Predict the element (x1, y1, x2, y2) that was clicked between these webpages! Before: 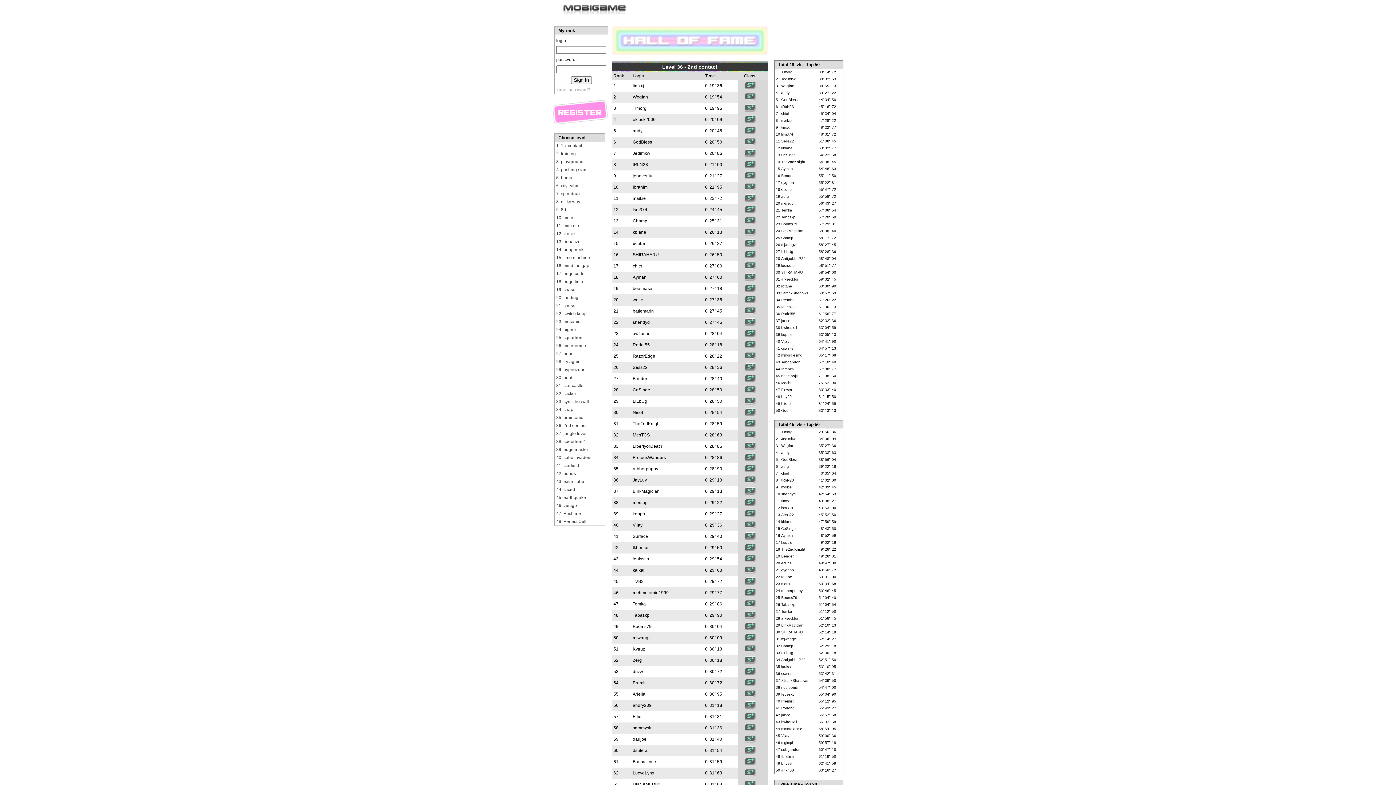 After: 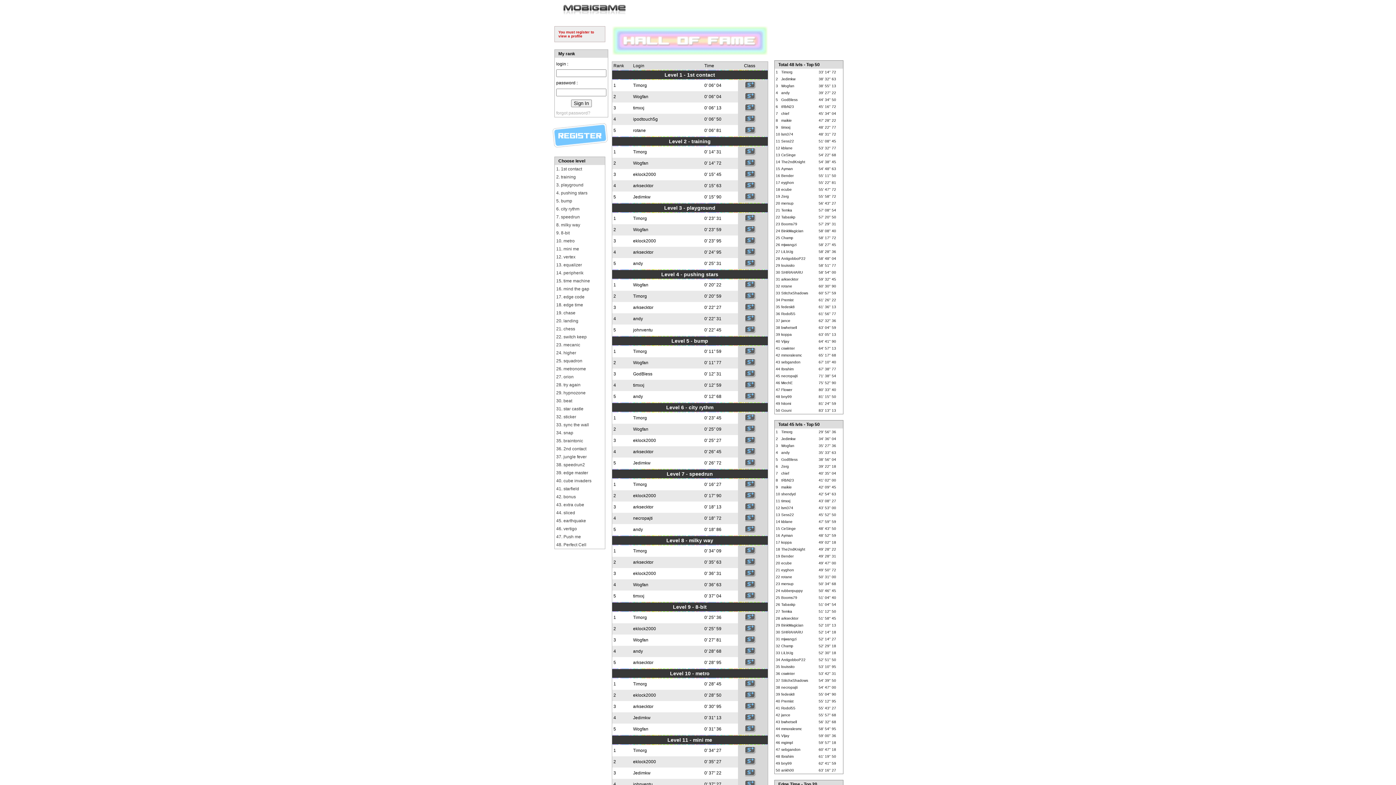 Action: label: darijoe bbox: (632, 737, 646, 742)